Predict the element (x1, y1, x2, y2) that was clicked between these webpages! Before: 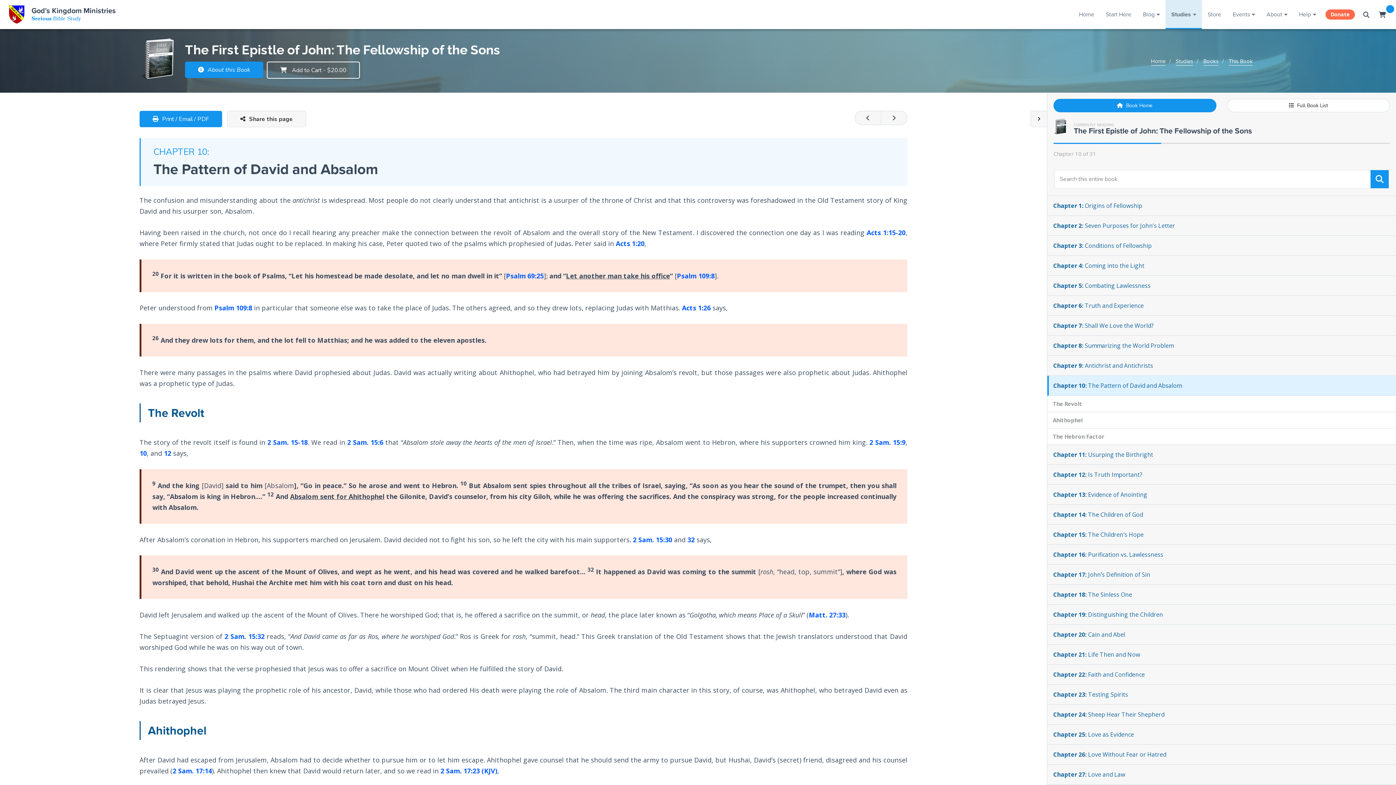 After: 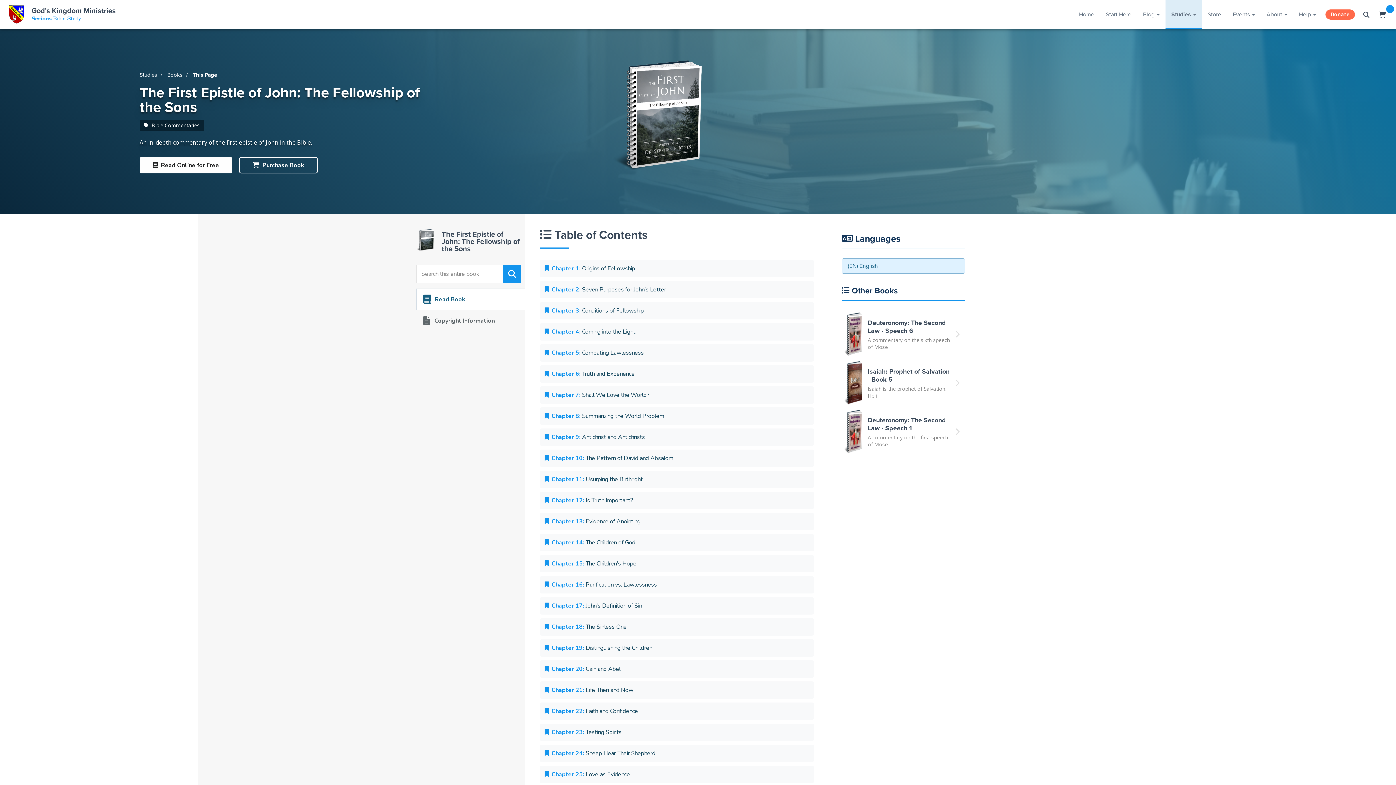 Action: label: This Book bbox: (1229, 57, 1253, 65)